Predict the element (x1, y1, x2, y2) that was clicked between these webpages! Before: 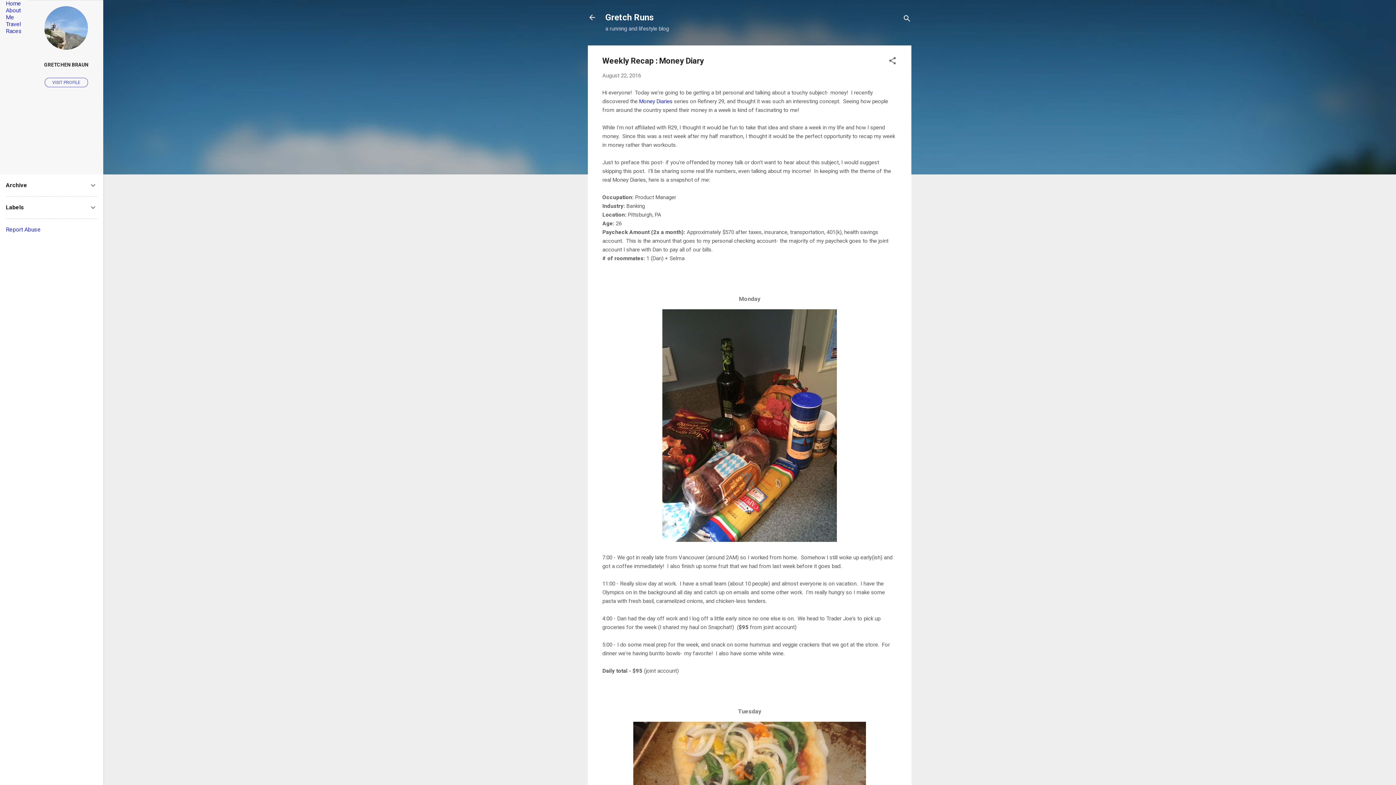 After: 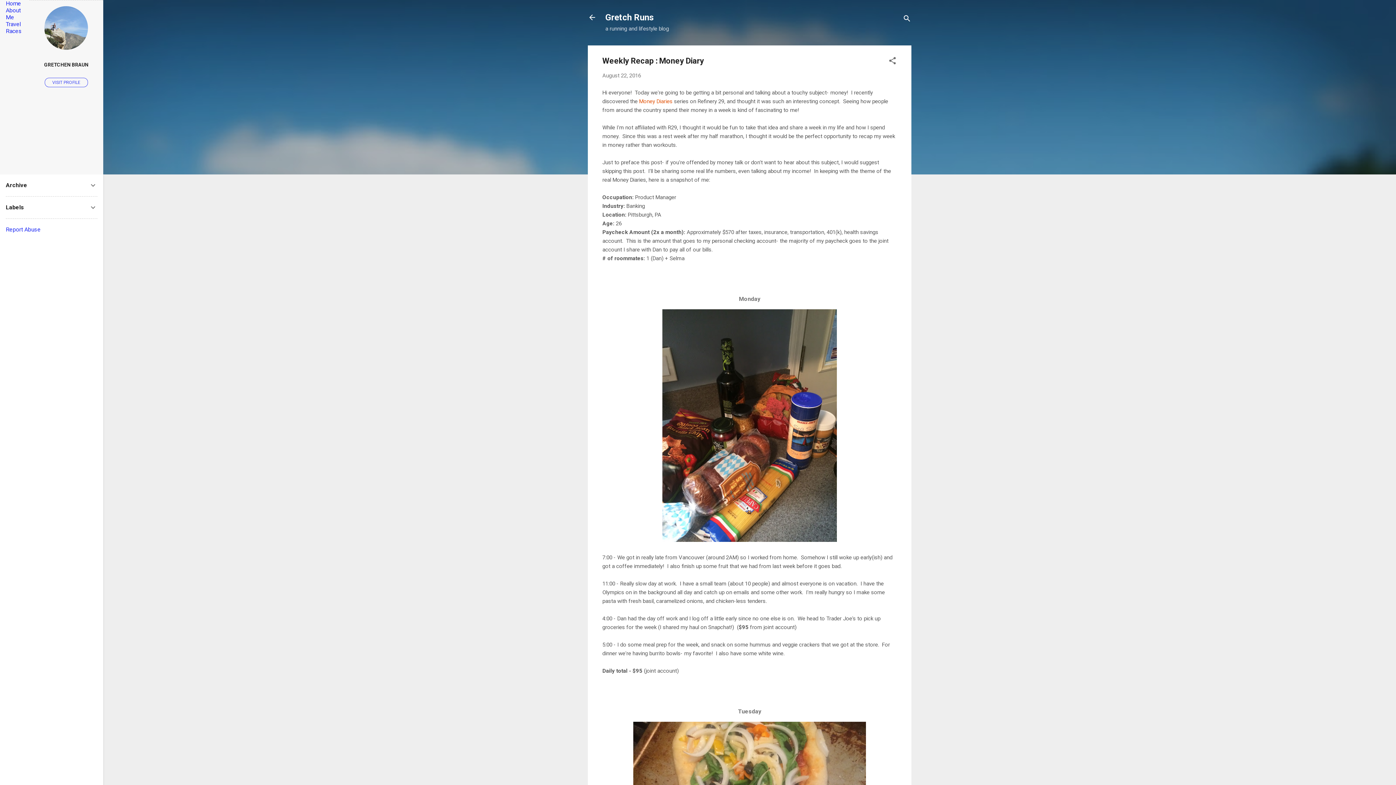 Action: bbox: (639, 98, 672, 104) label: Money Diaries